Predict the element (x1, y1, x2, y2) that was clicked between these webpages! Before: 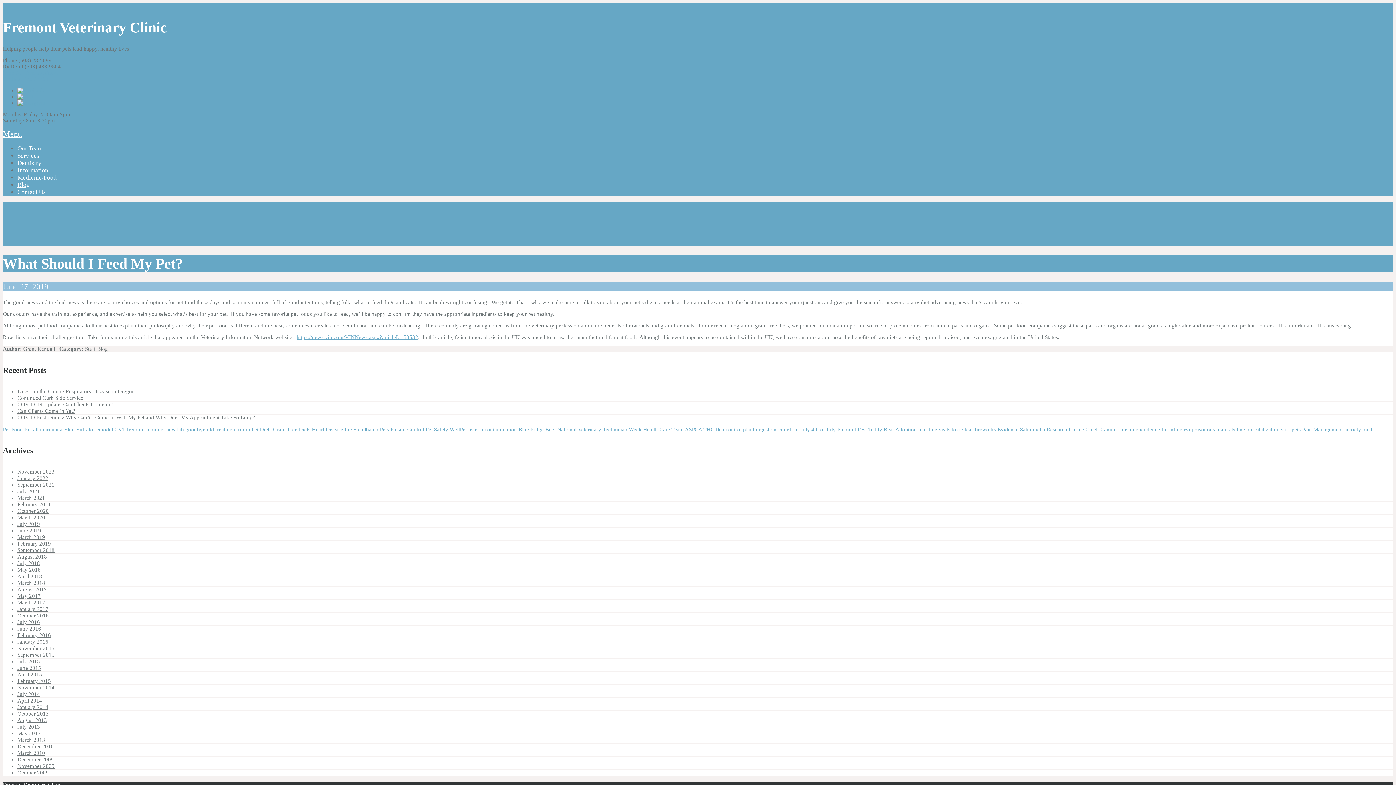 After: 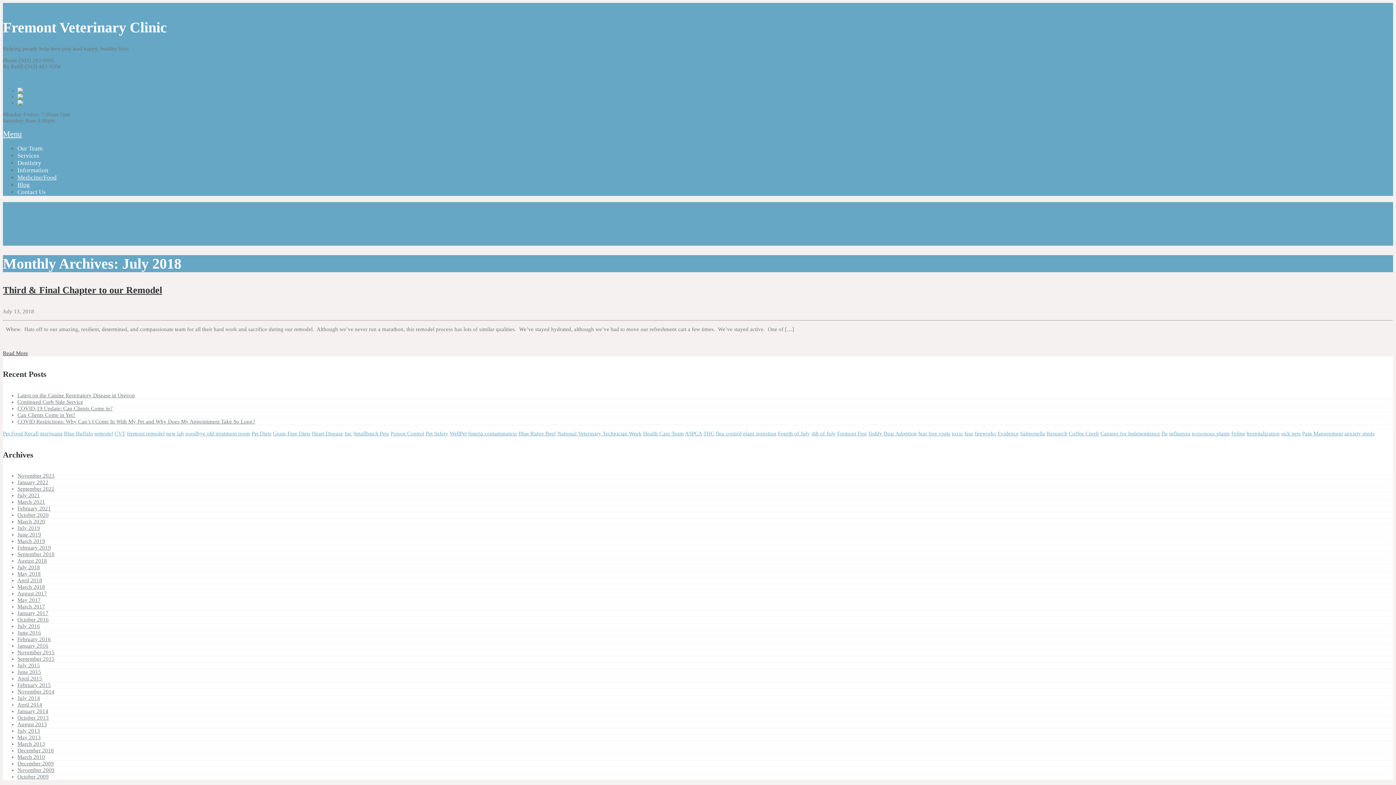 Action: bbox: (17, 560, 40, 566) label: July 2018